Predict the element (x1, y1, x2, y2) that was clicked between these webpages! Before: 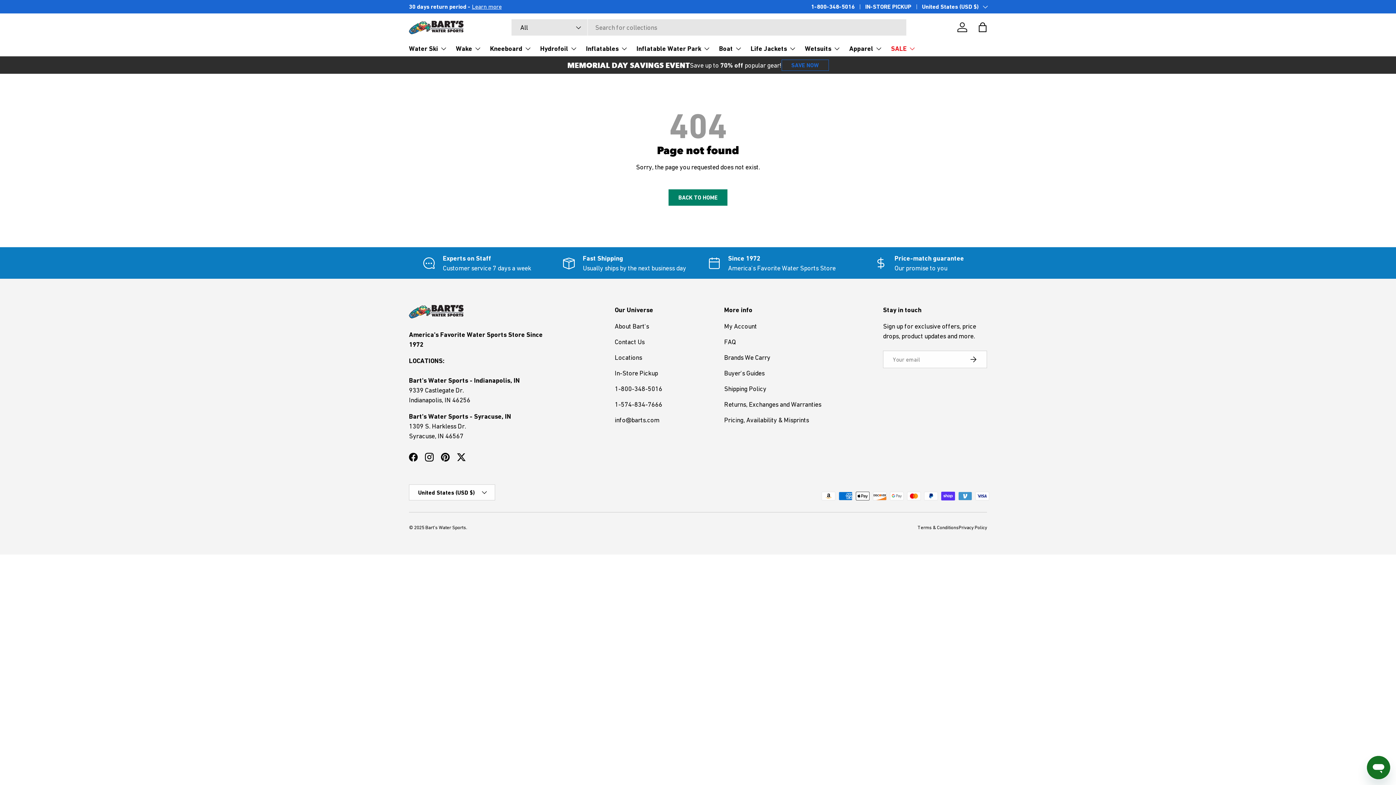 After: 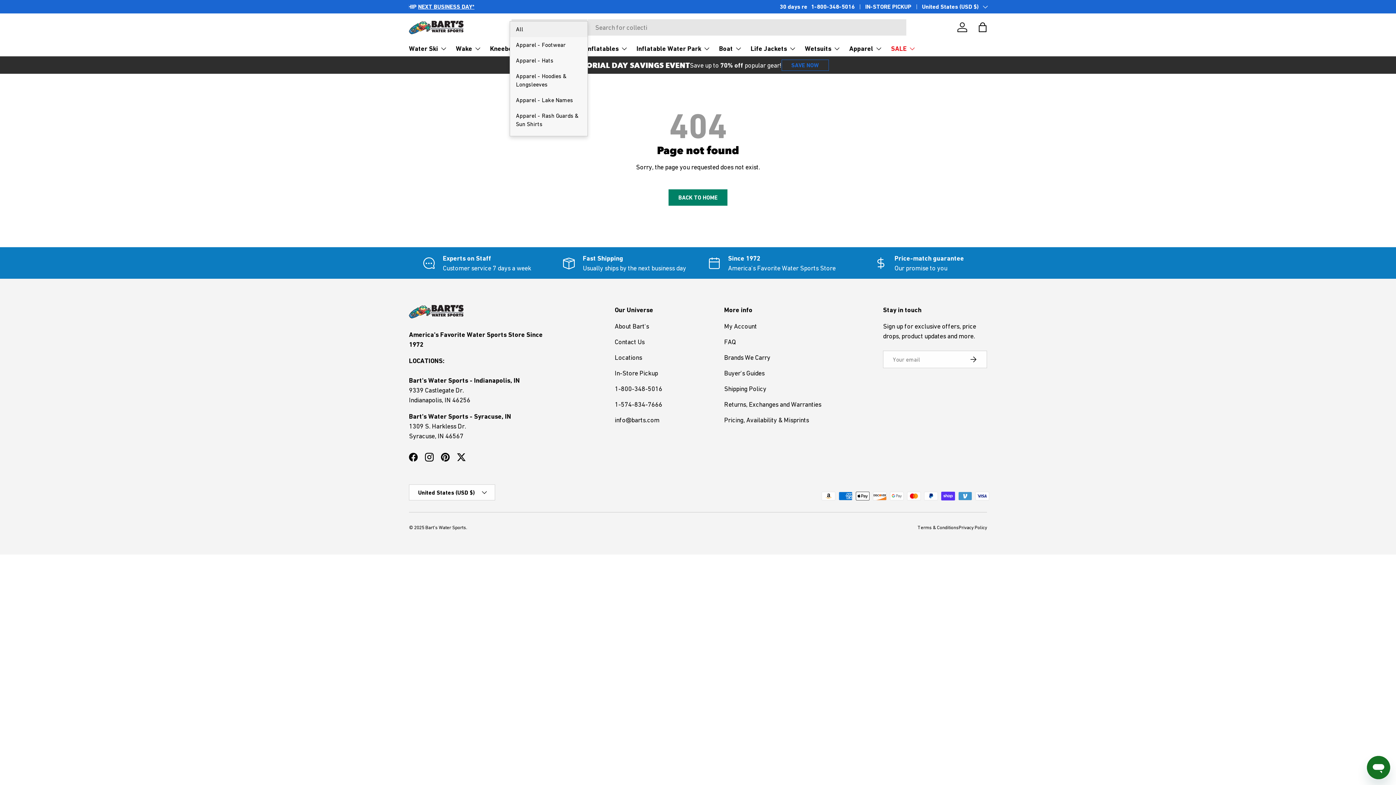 Action: label: All bbox: (511, 19, 588, 35)